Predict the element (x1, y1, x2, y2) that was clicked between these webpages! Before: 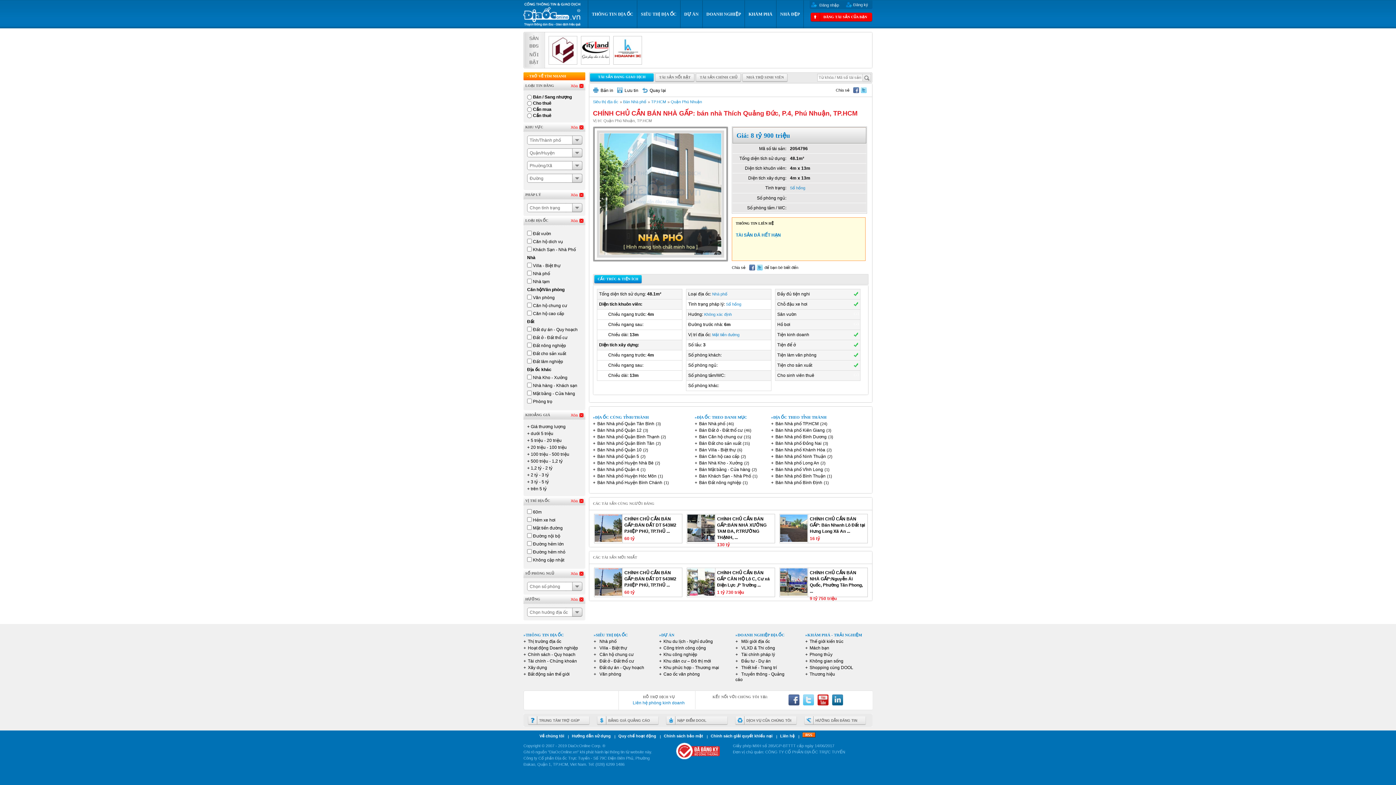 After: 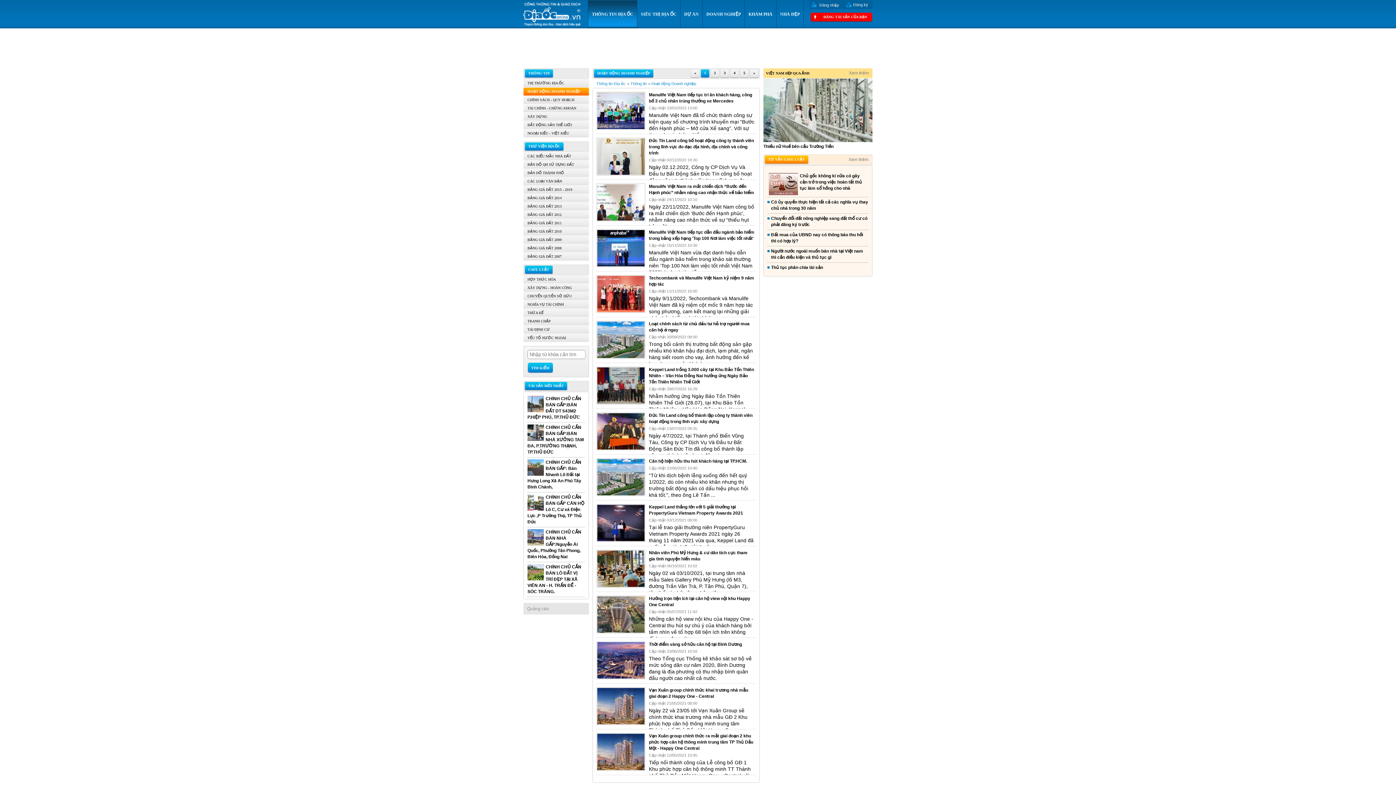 Action: label: Hoạt động Doanh nghiệp bbox: (528, 645, 578, 650)